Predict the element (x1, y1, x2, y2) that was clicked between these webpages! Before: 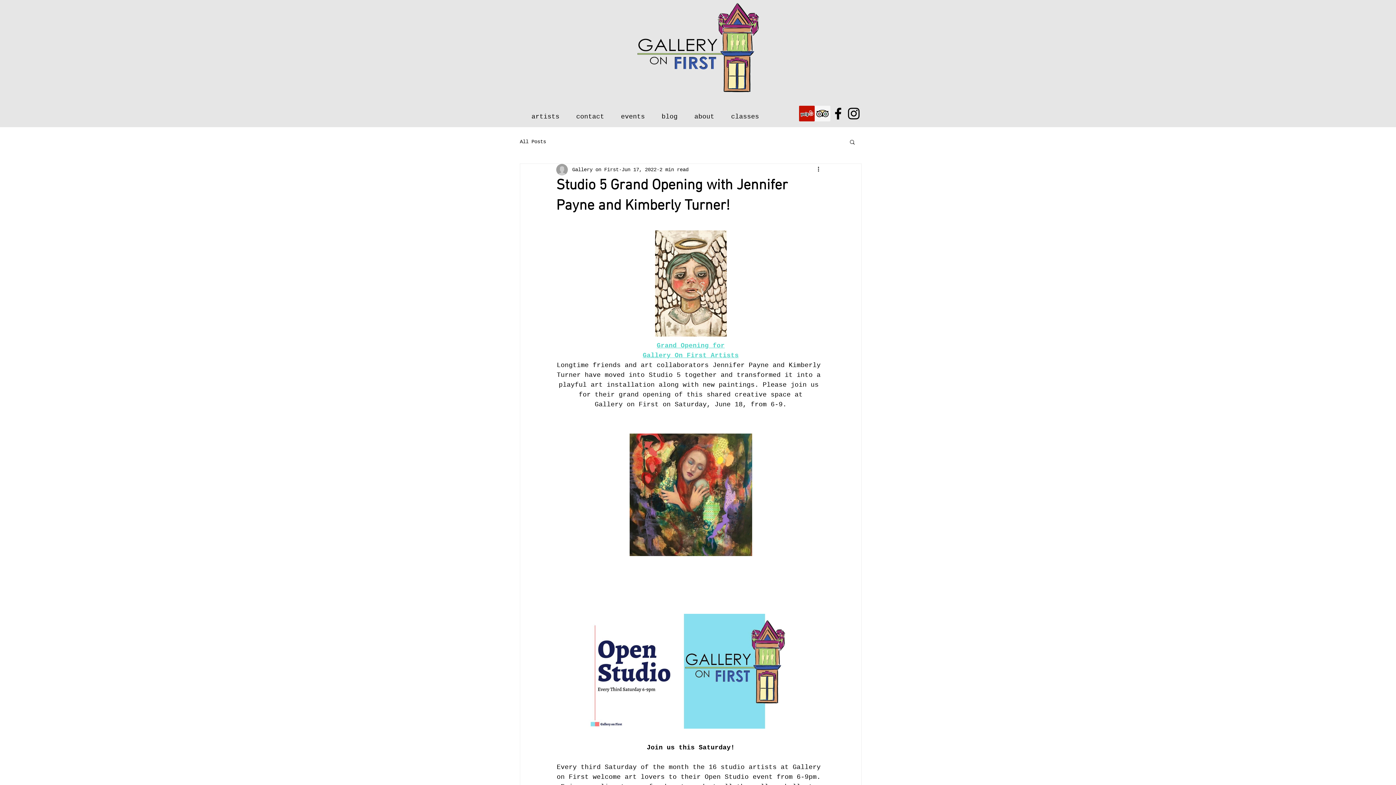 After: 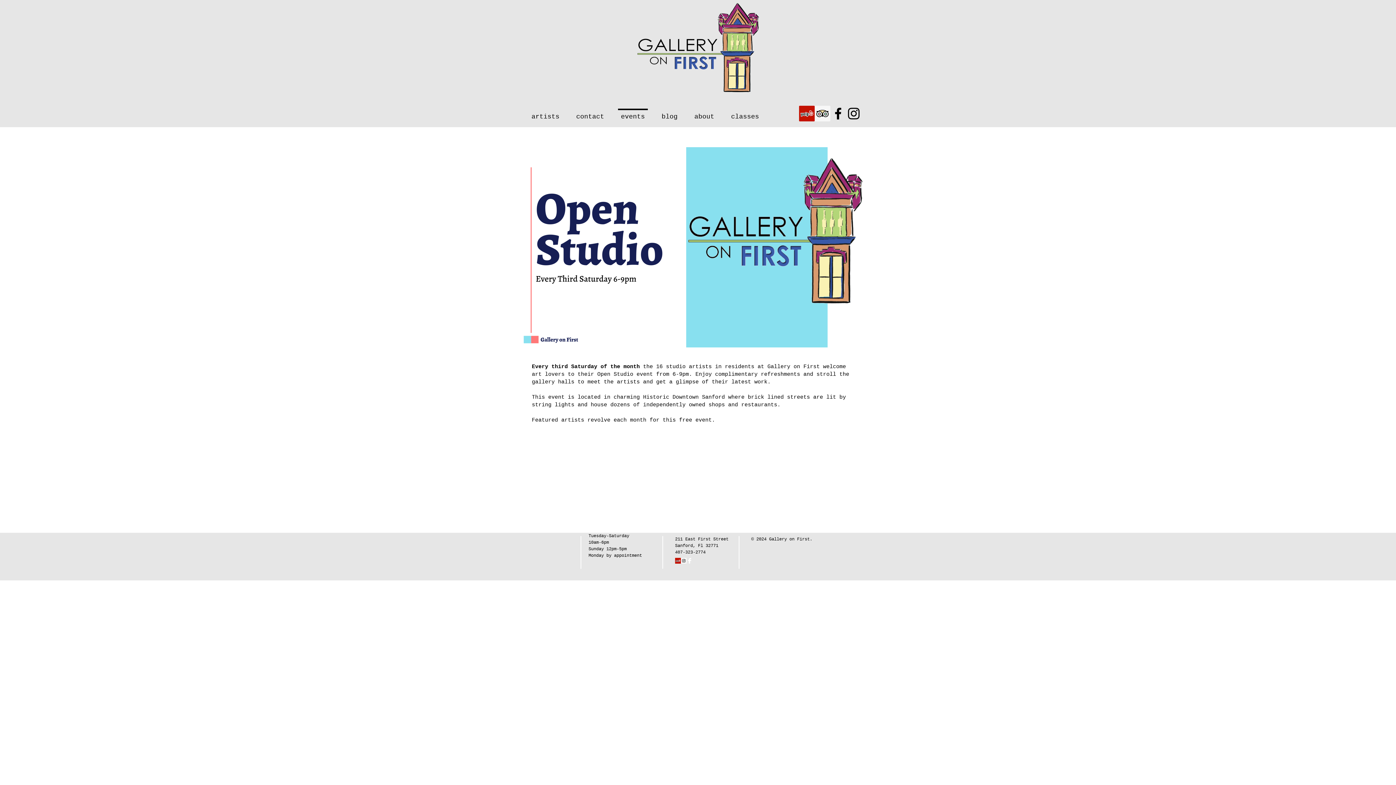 Action: bbox: (612, 108, 653, 118) label: events